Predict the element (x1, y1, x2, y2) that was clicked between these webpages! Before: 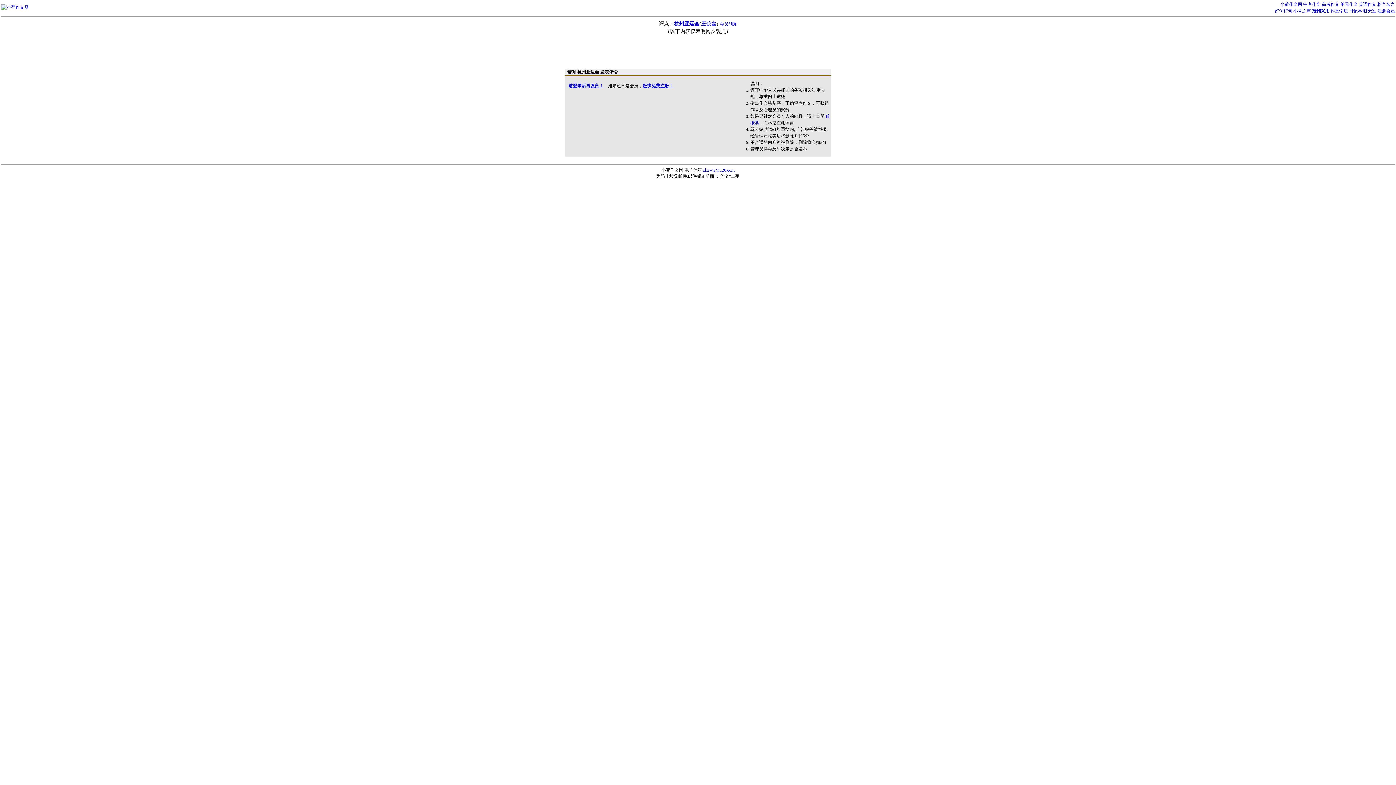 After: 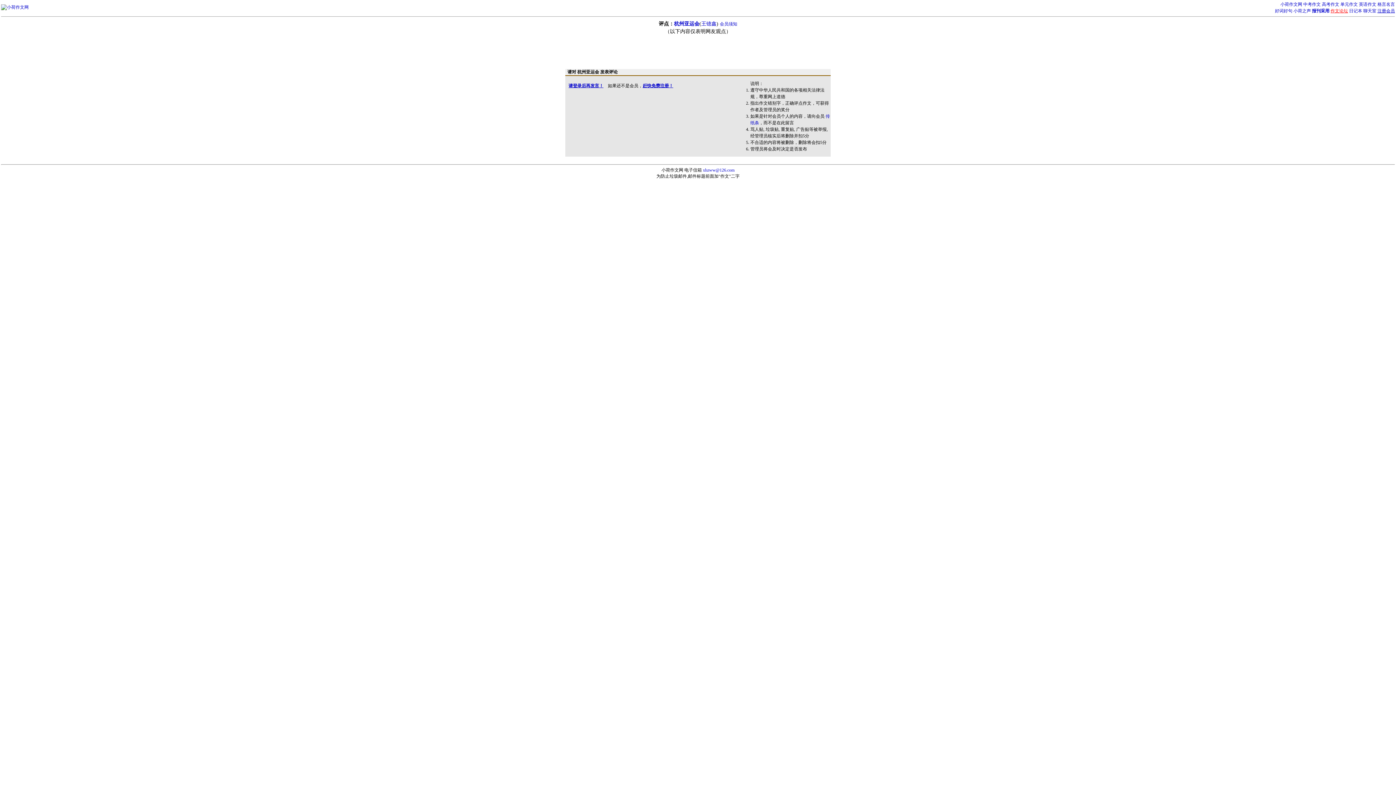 Action: bbox: (1330, 8, 1348, 13) label: 作文论坛